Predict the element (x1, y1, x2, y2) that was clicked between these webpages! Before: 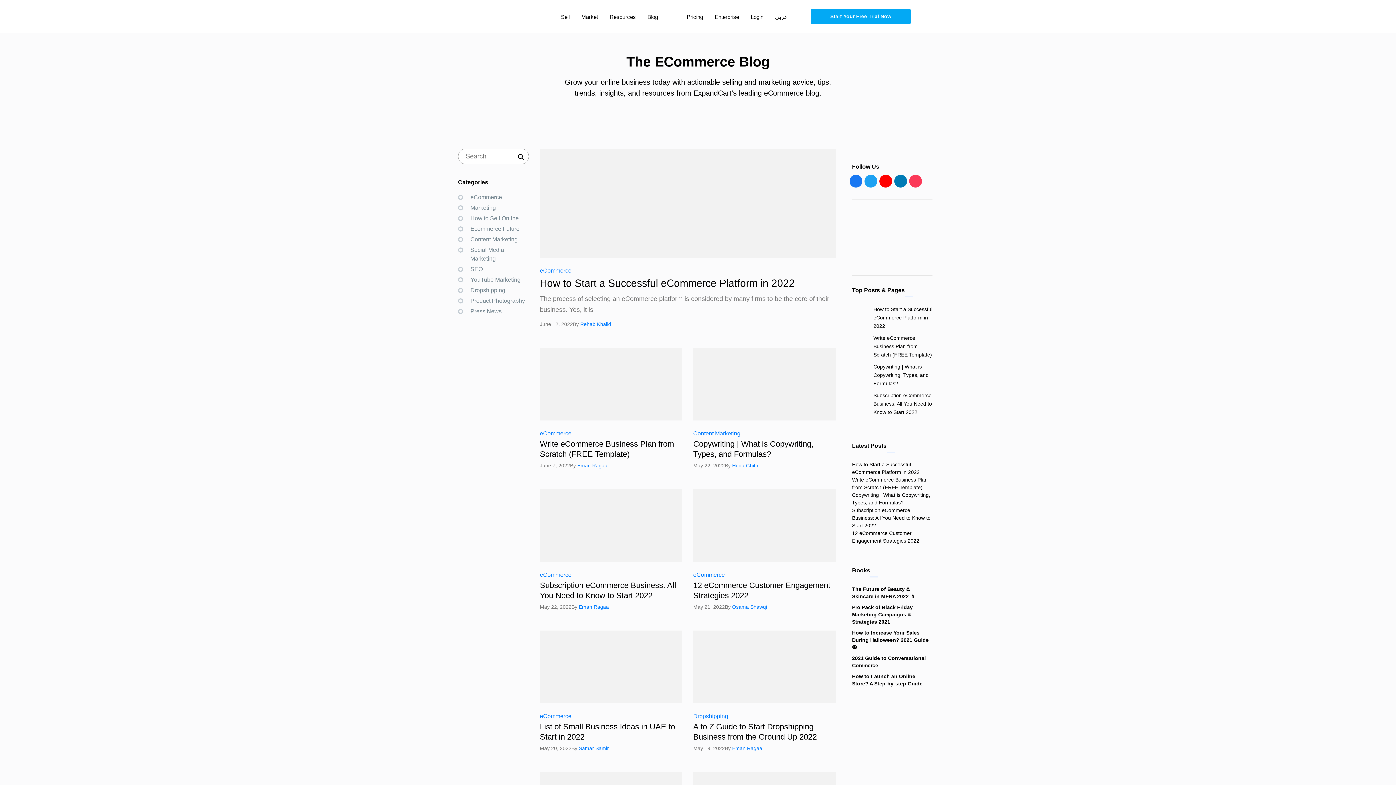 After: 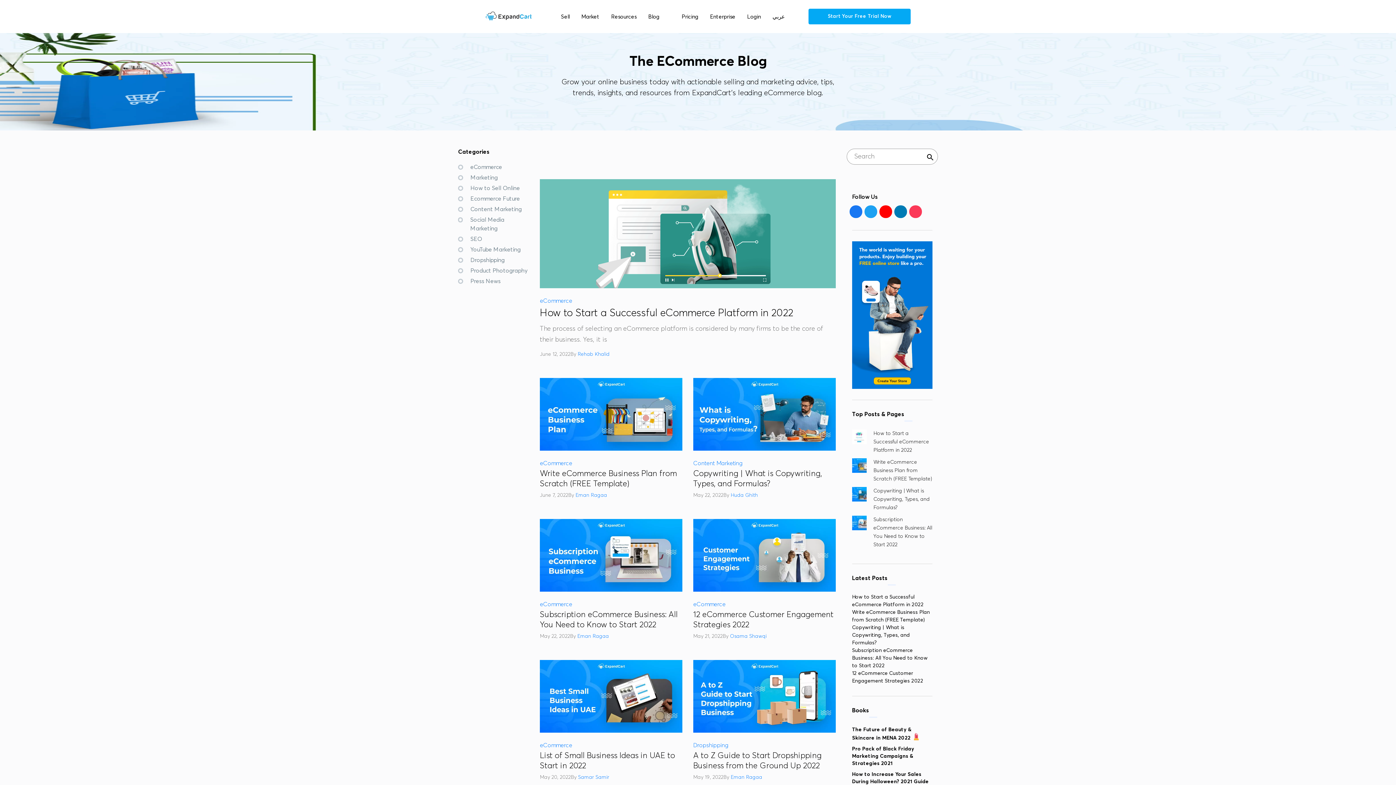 Action: bbox: (514, 151, 528, 162)